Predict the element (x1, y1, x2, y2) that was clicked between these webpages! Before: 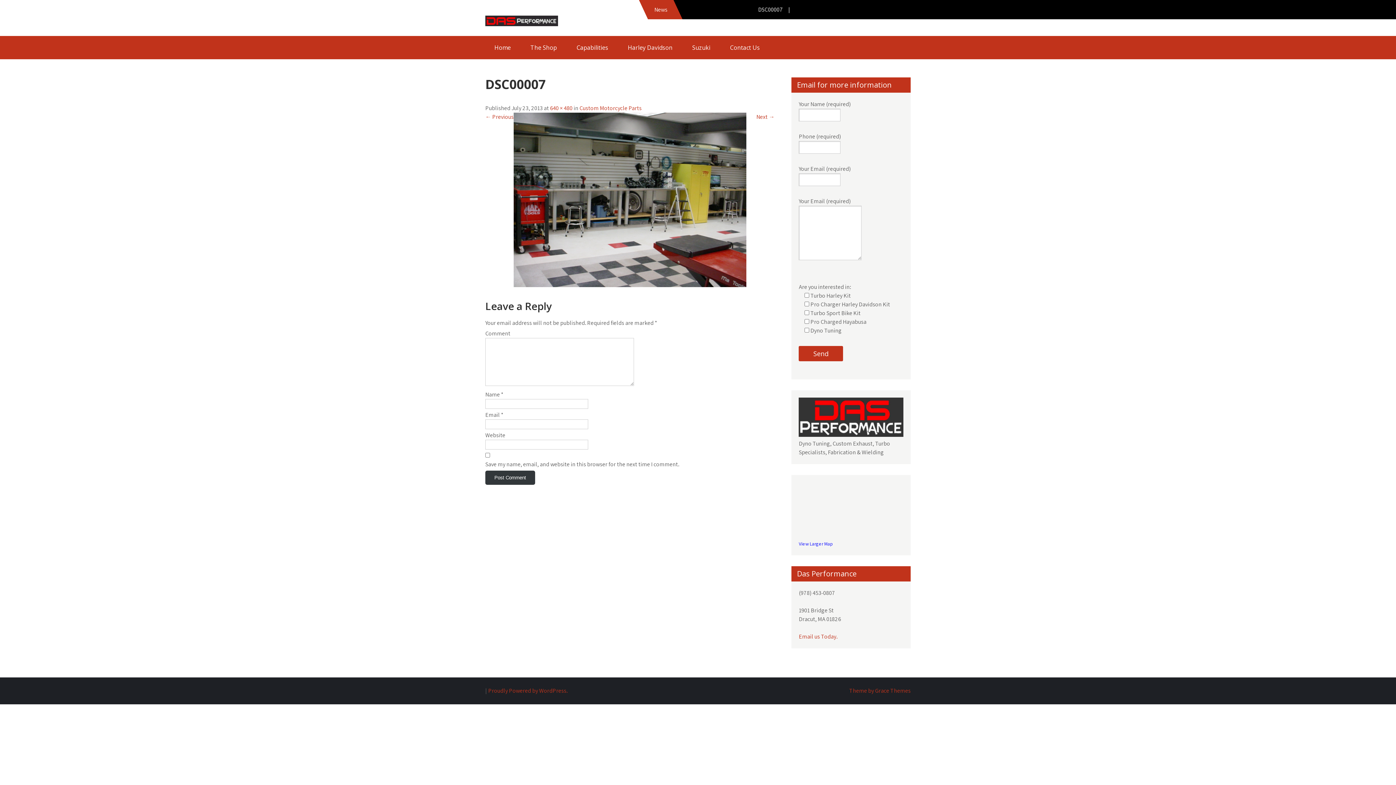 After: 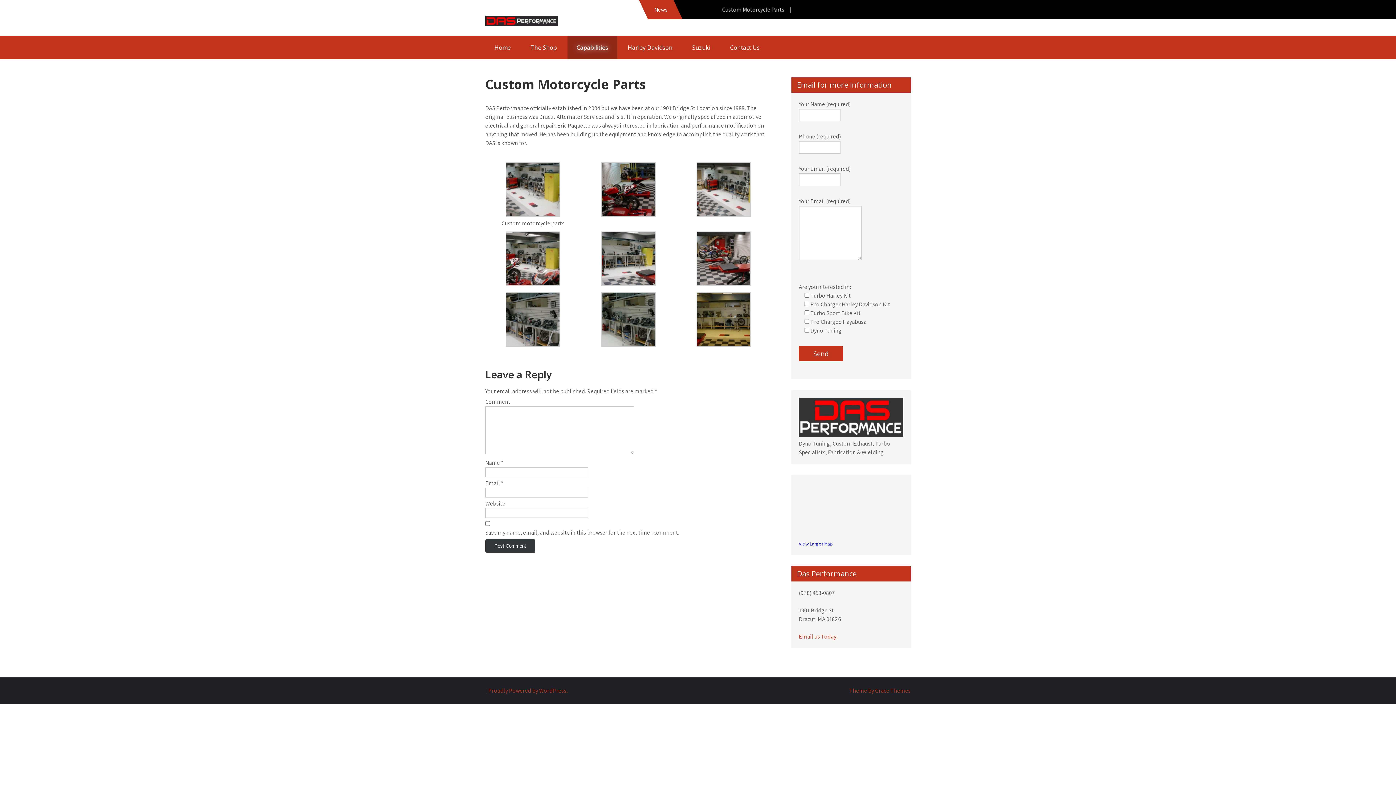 Action: label: Capabilities bbox: (567, 36, 617, 59)